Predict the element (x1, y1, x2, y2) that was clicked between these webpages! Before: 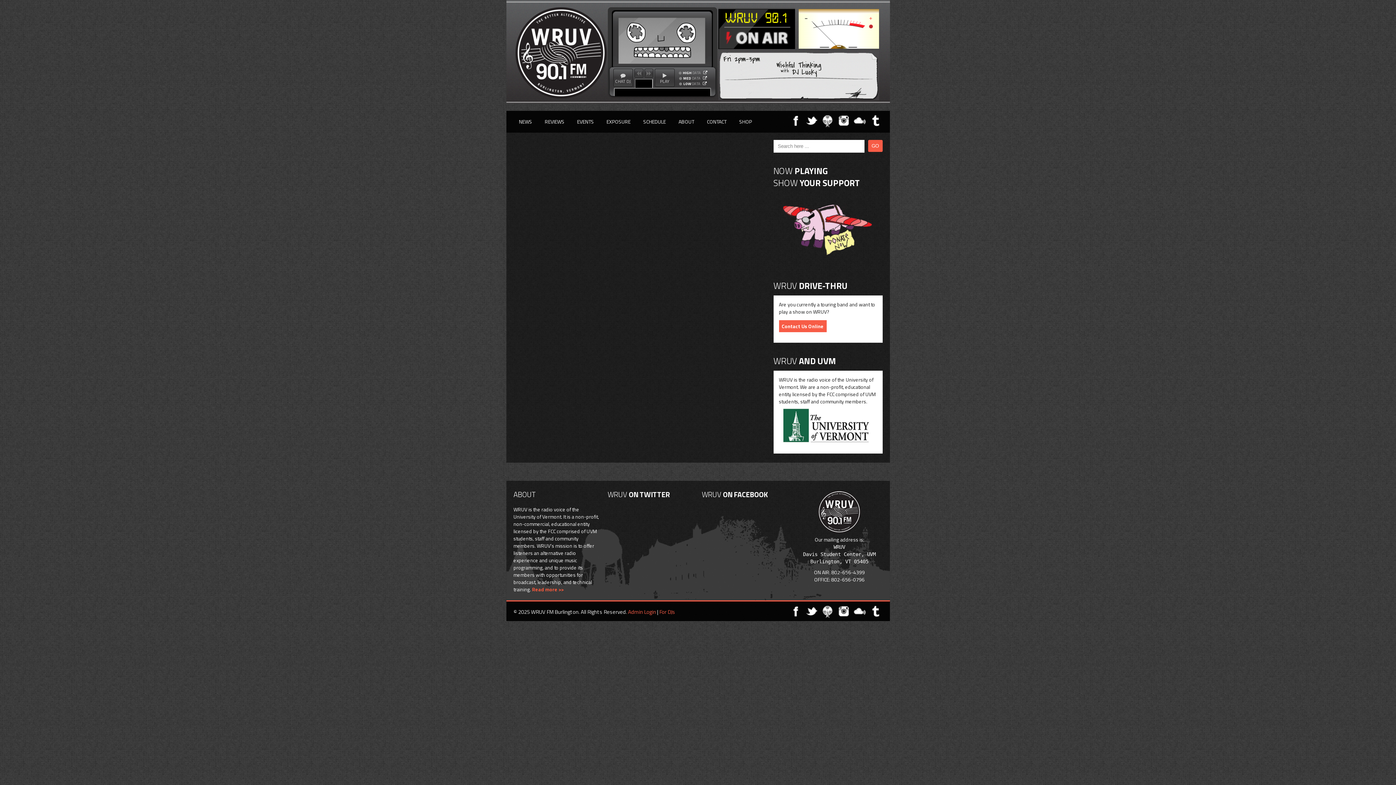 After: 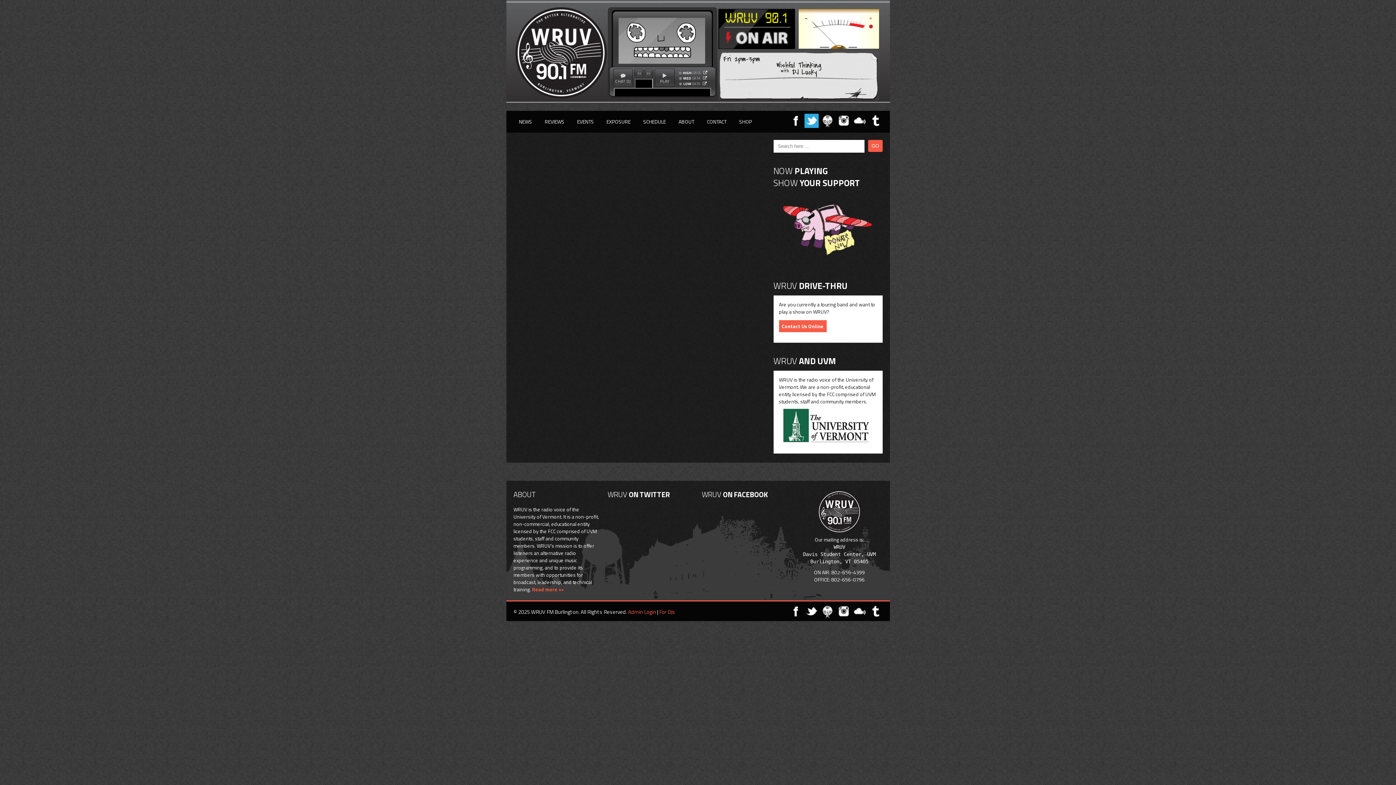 Action: bbox: (804, 113, 818, 128)